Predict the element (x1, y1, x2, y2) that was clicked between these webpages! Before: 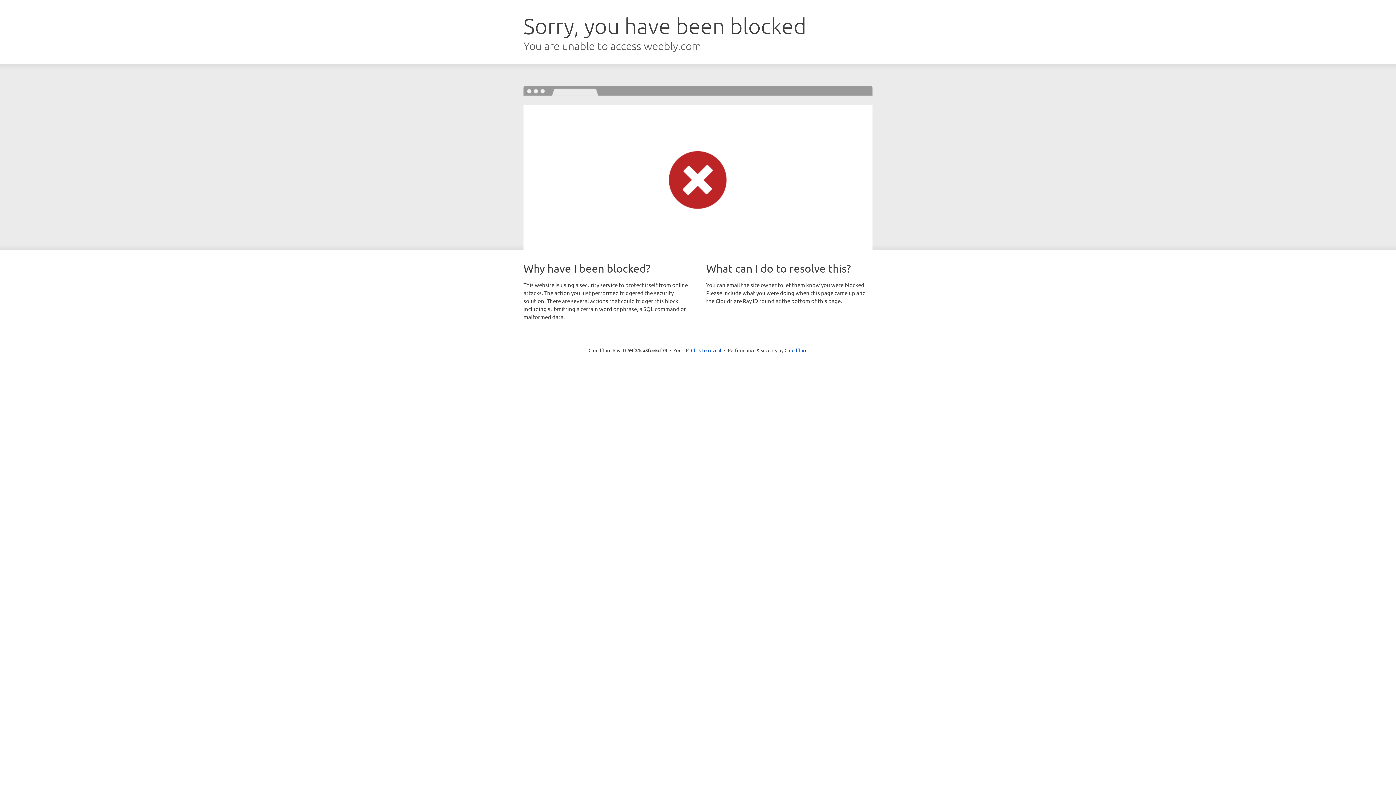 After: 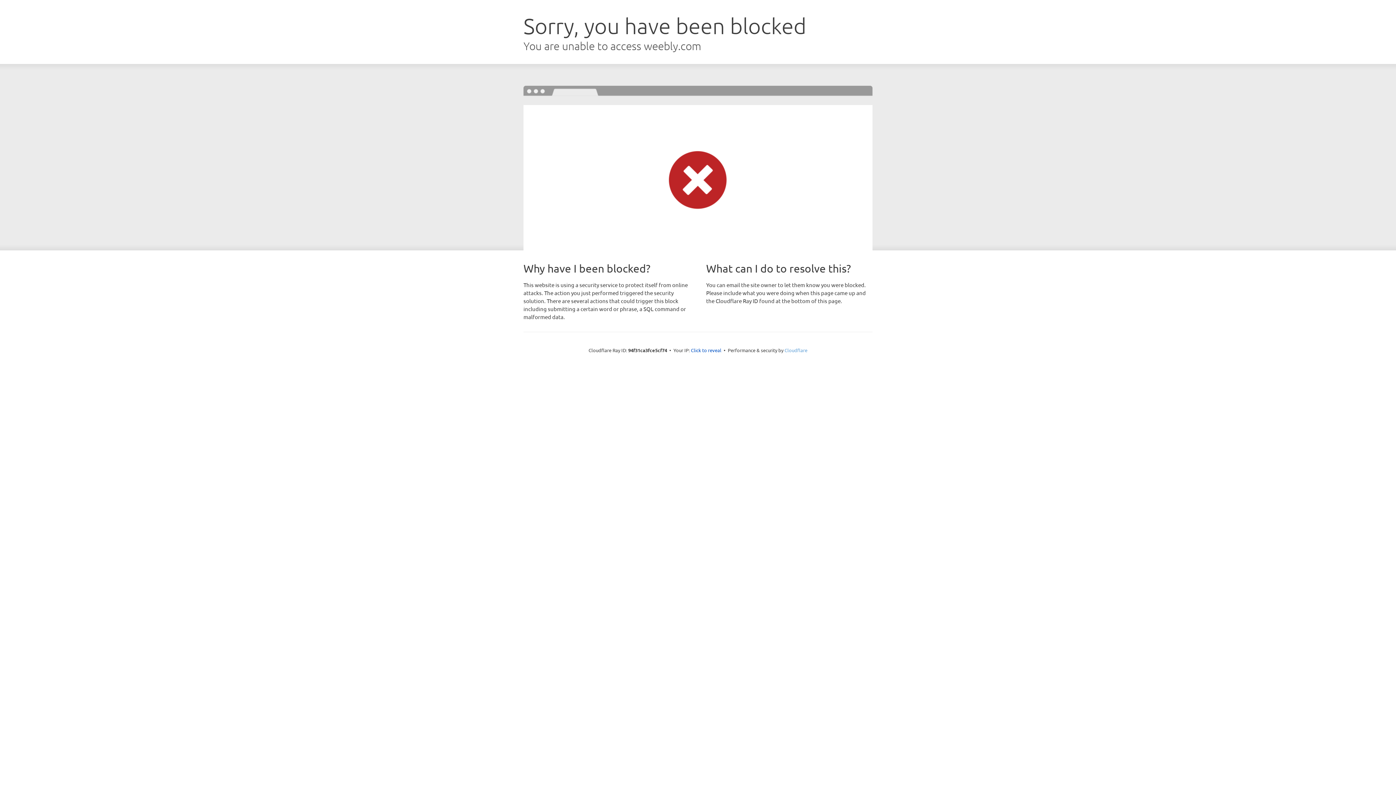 Action: label: Cloudflare bbox: (784, 347, 807, 353)